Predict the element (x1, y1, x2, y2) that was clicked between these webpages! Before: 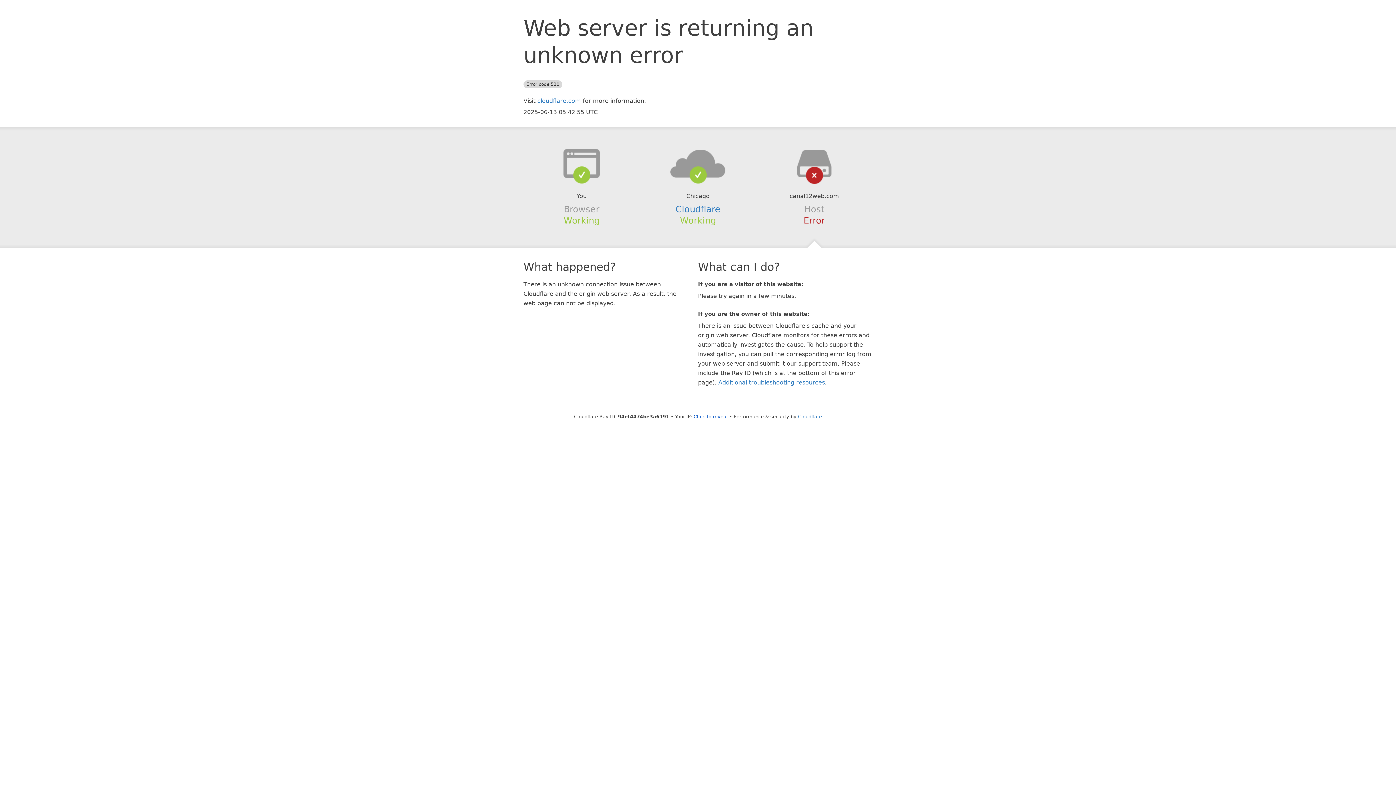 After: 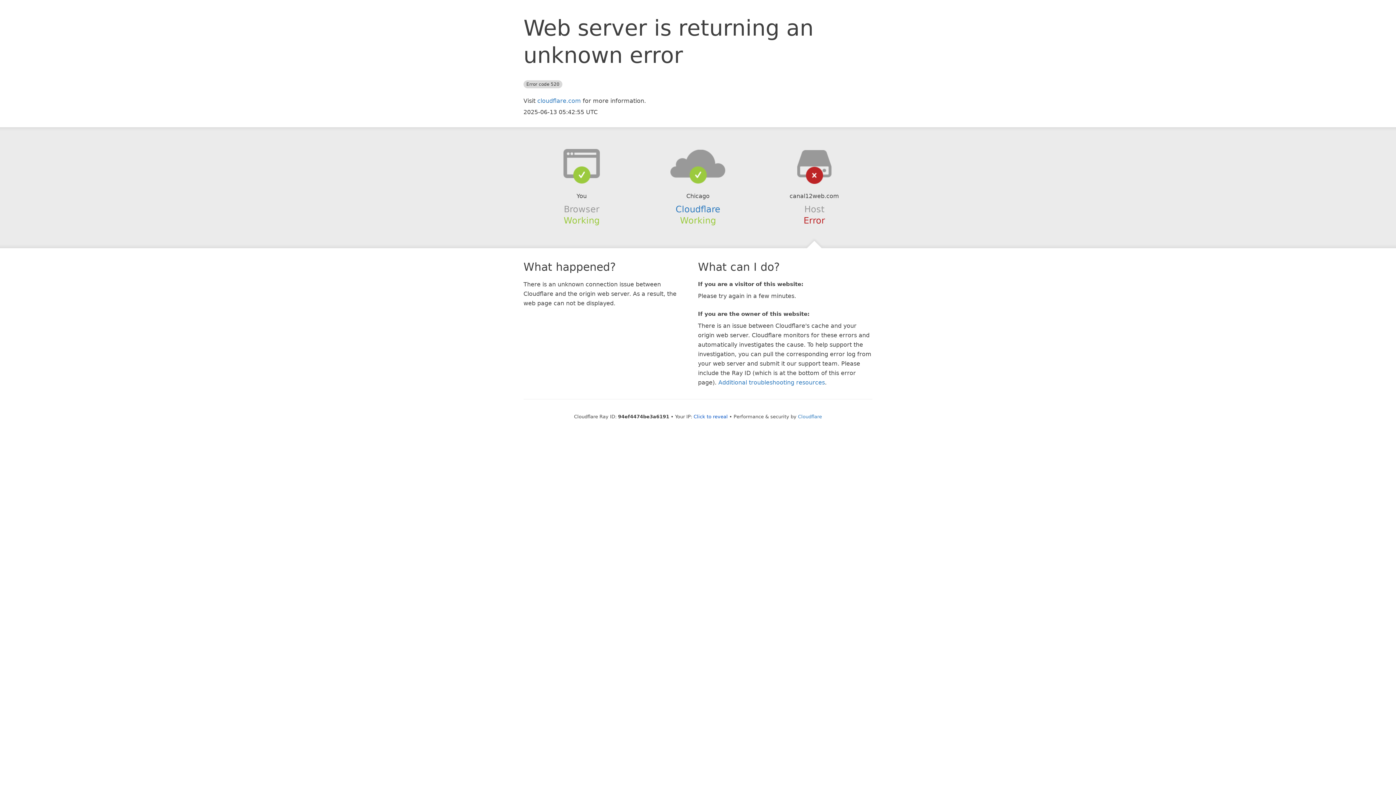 Action: bbox: (639, 148, 756, 178)